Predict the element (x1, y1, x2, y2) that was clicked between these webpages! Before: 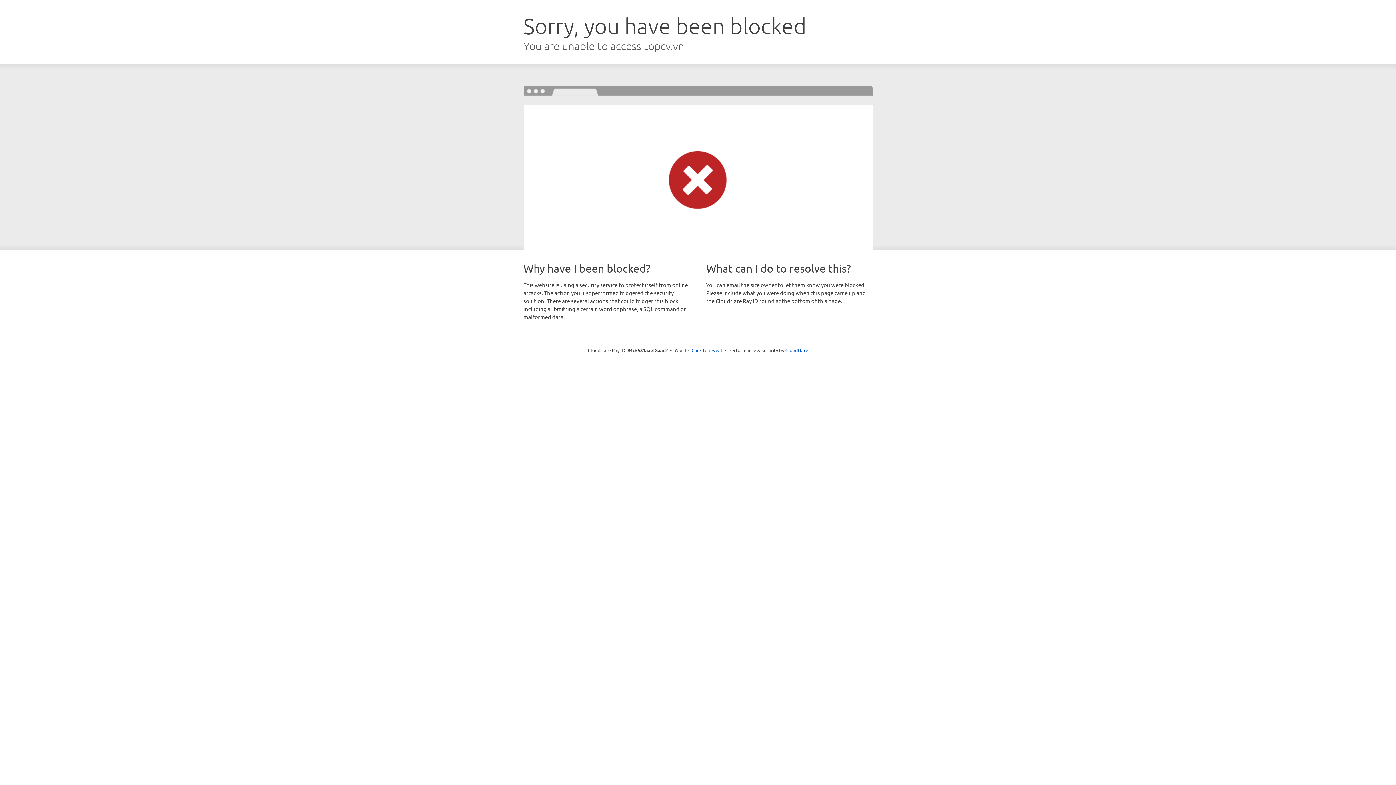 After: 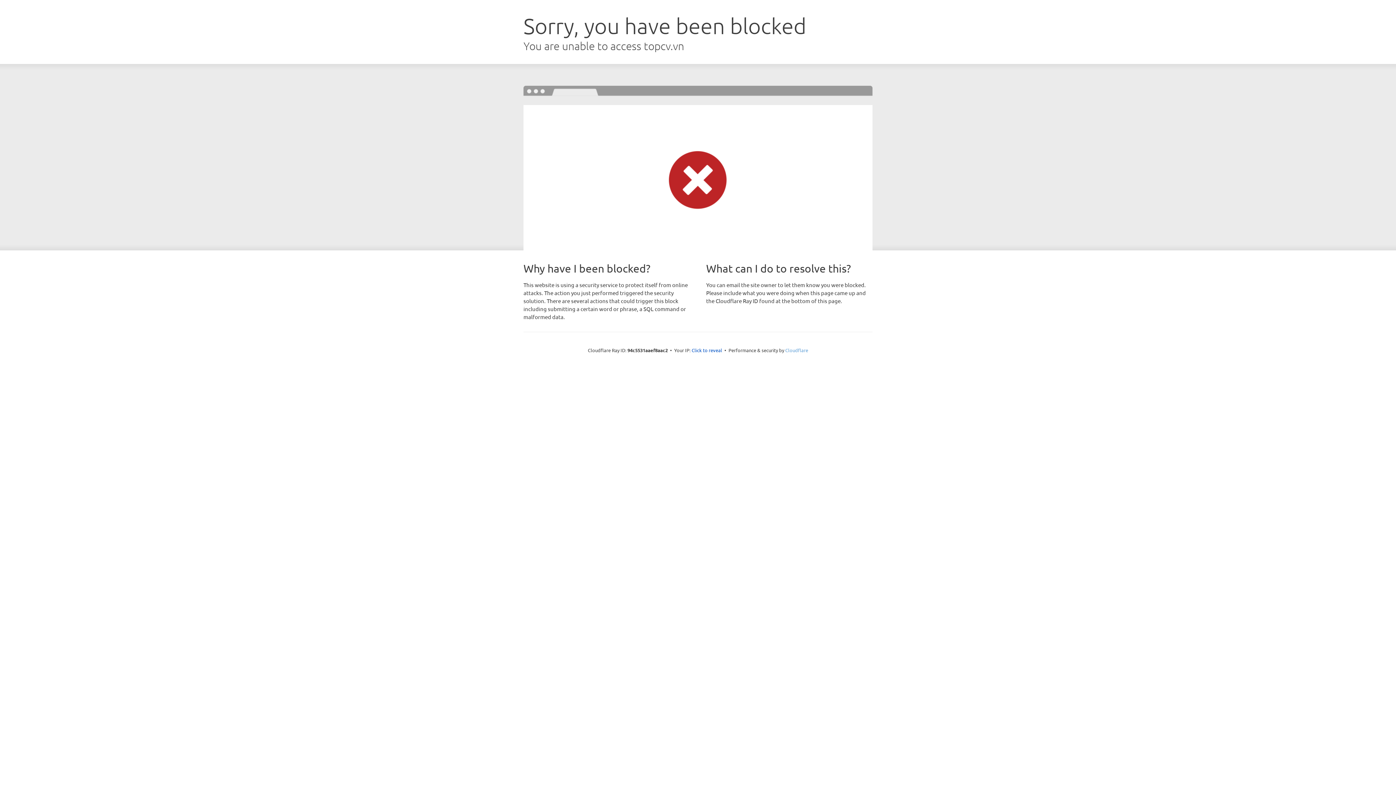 Action: label: Cloudflare bbox: (785, 347, 808, 353)